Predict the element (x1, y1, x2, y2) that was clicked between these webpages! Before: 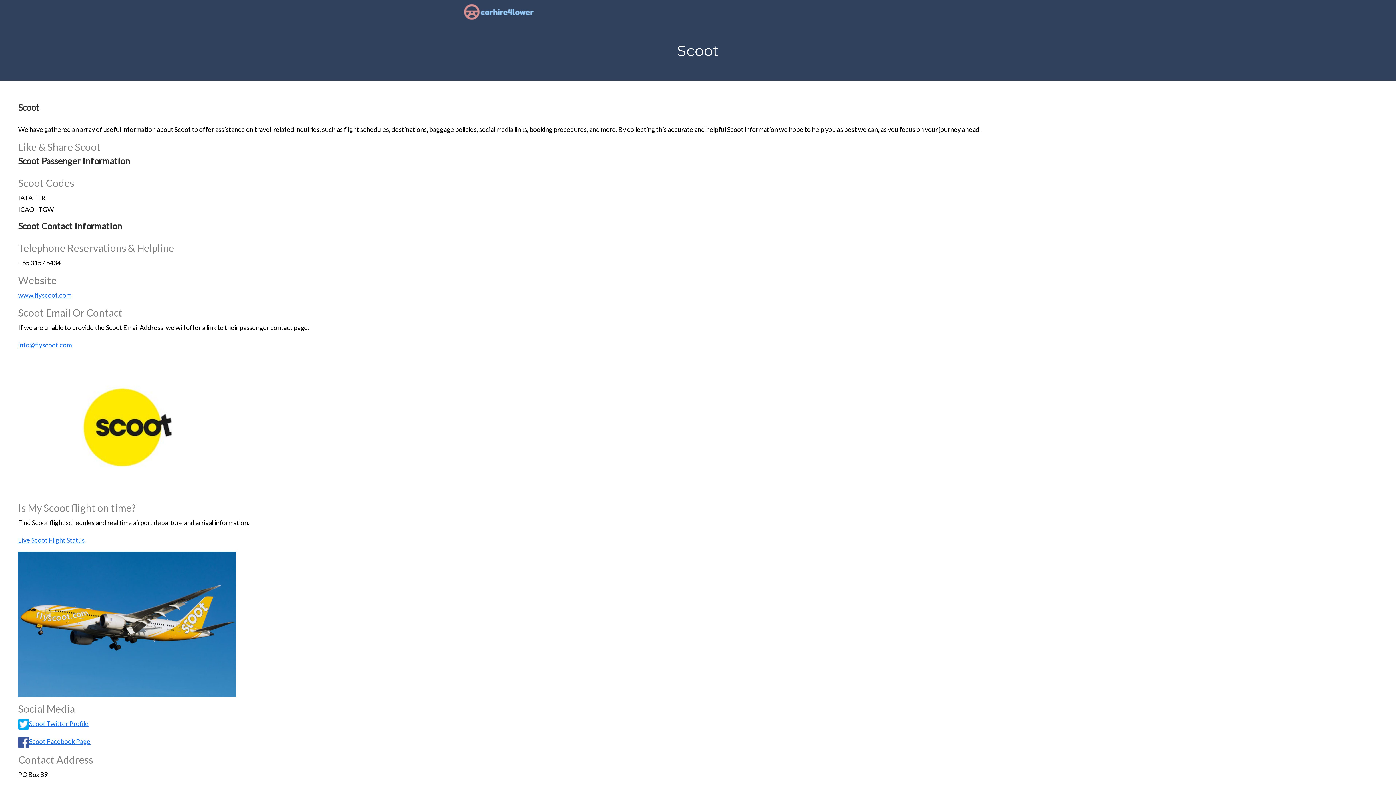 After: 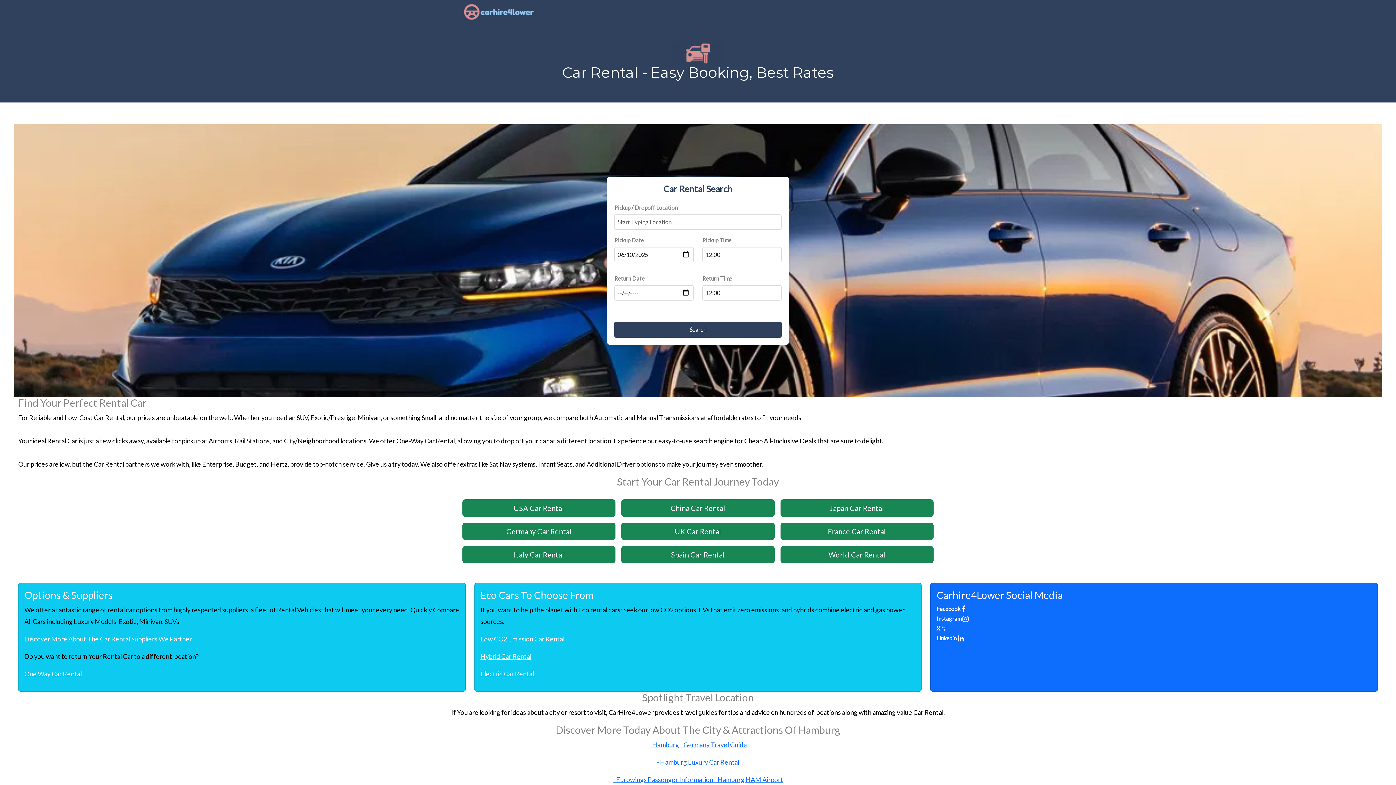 Action: bbox: (462, 8, 535, 14)